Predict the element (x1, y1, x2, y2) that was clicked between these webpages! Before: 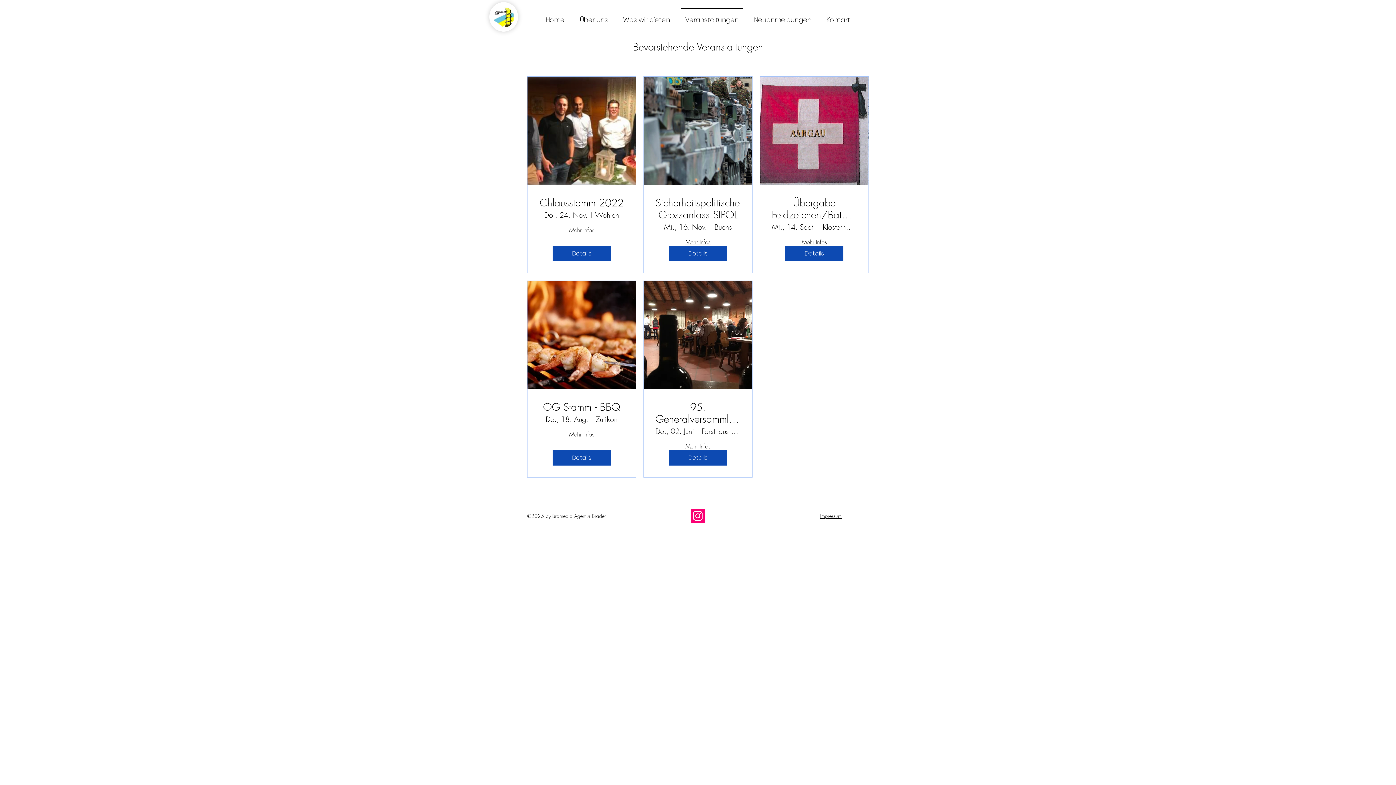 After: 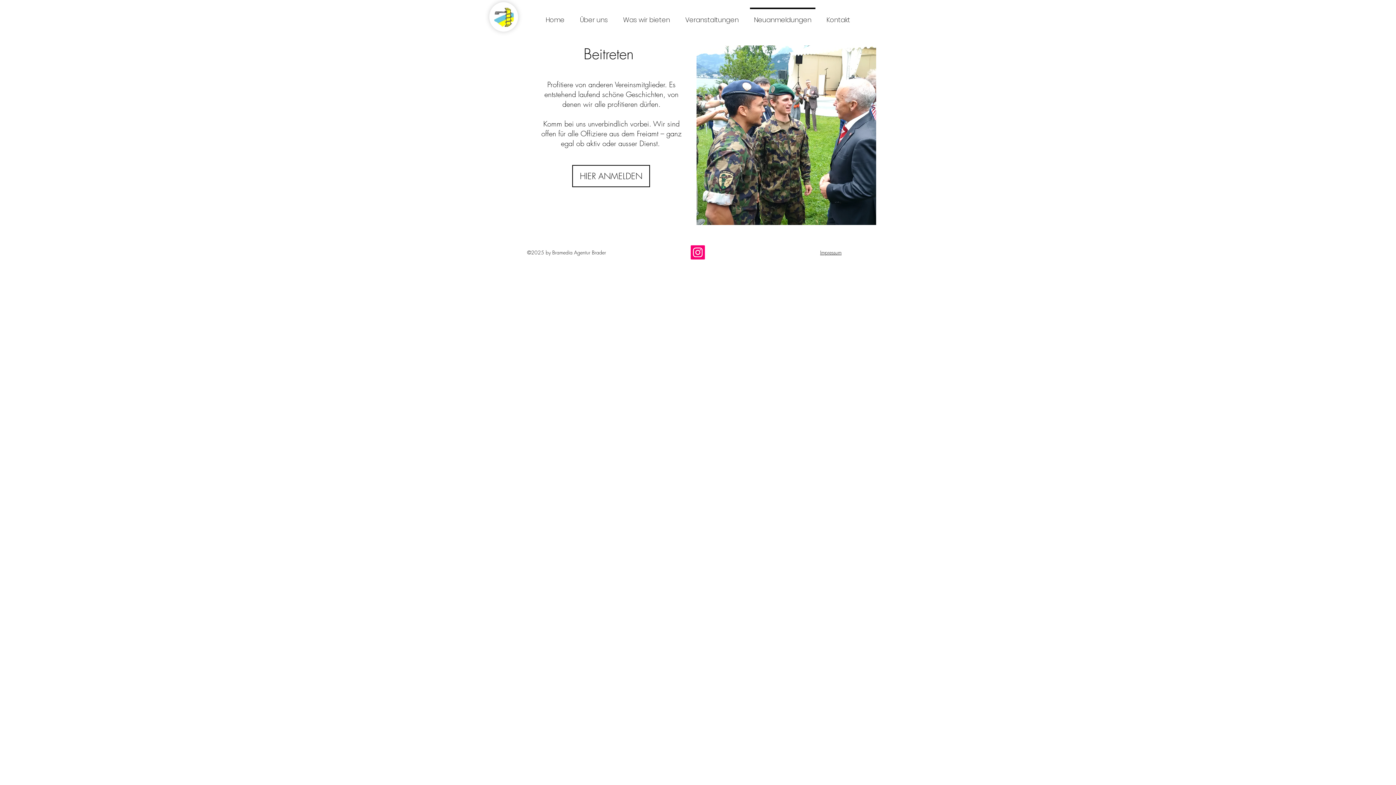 Action: bbox: (746, 7, 819, 25) label: Neuanmeldungen